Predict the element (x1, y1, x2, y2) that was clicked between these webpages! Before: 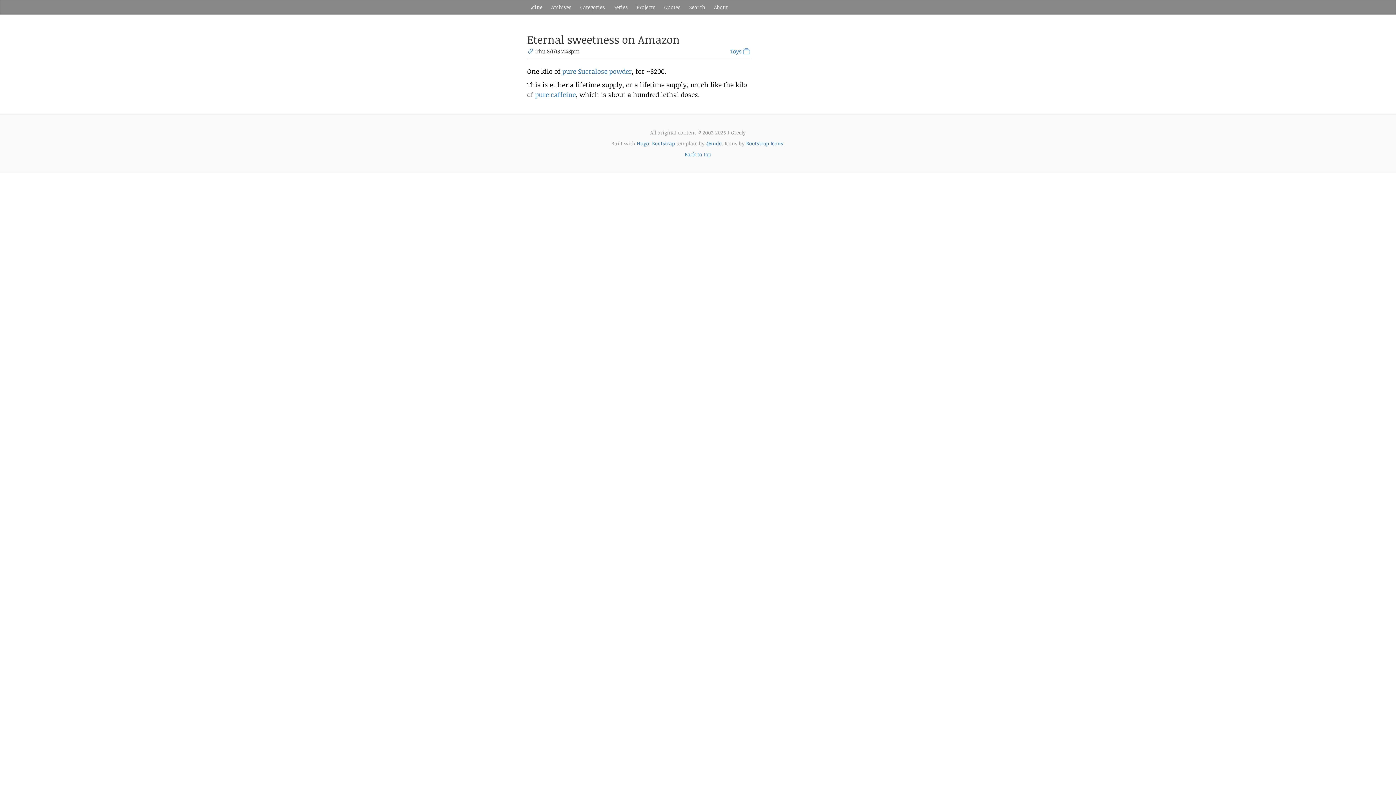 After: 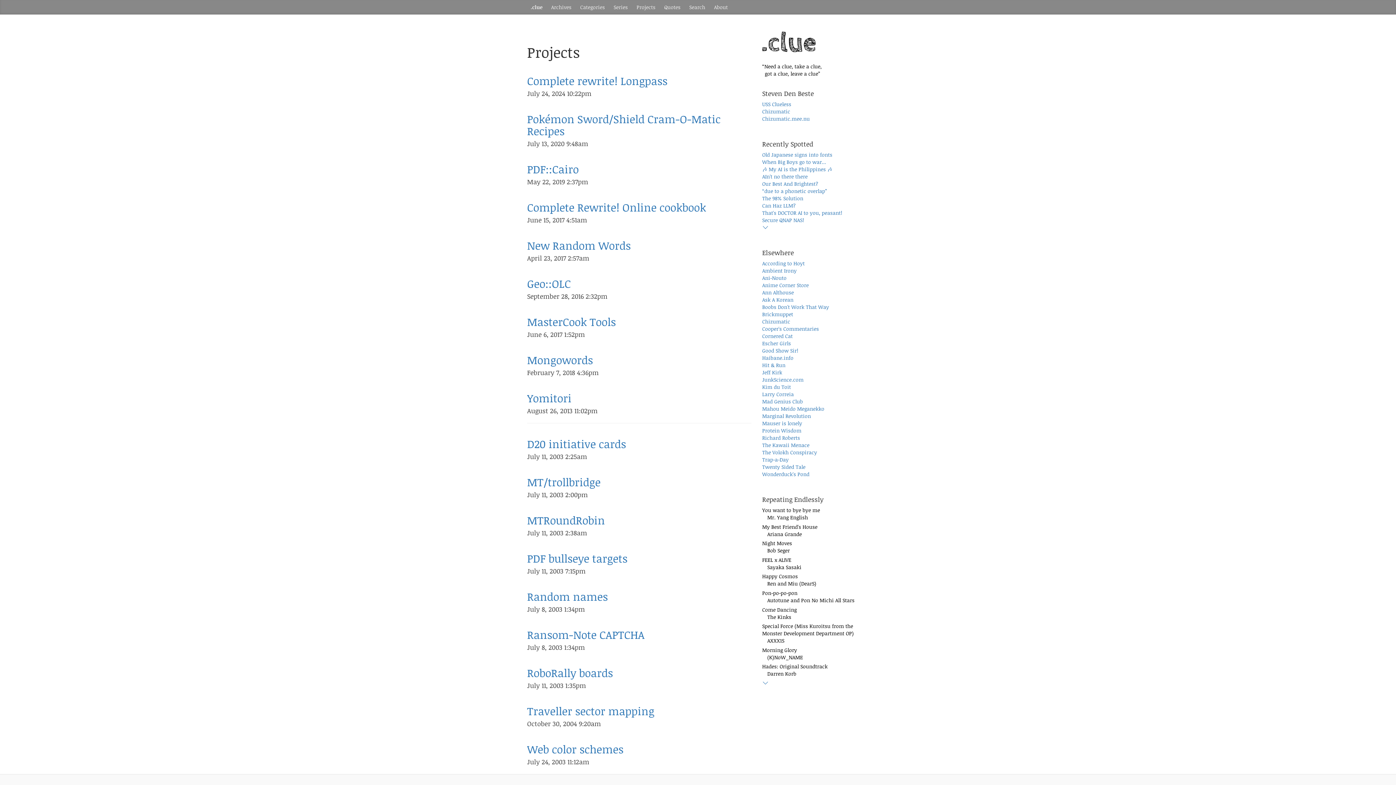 Action: label: Projects bbox: (633, 0, 659, 14)